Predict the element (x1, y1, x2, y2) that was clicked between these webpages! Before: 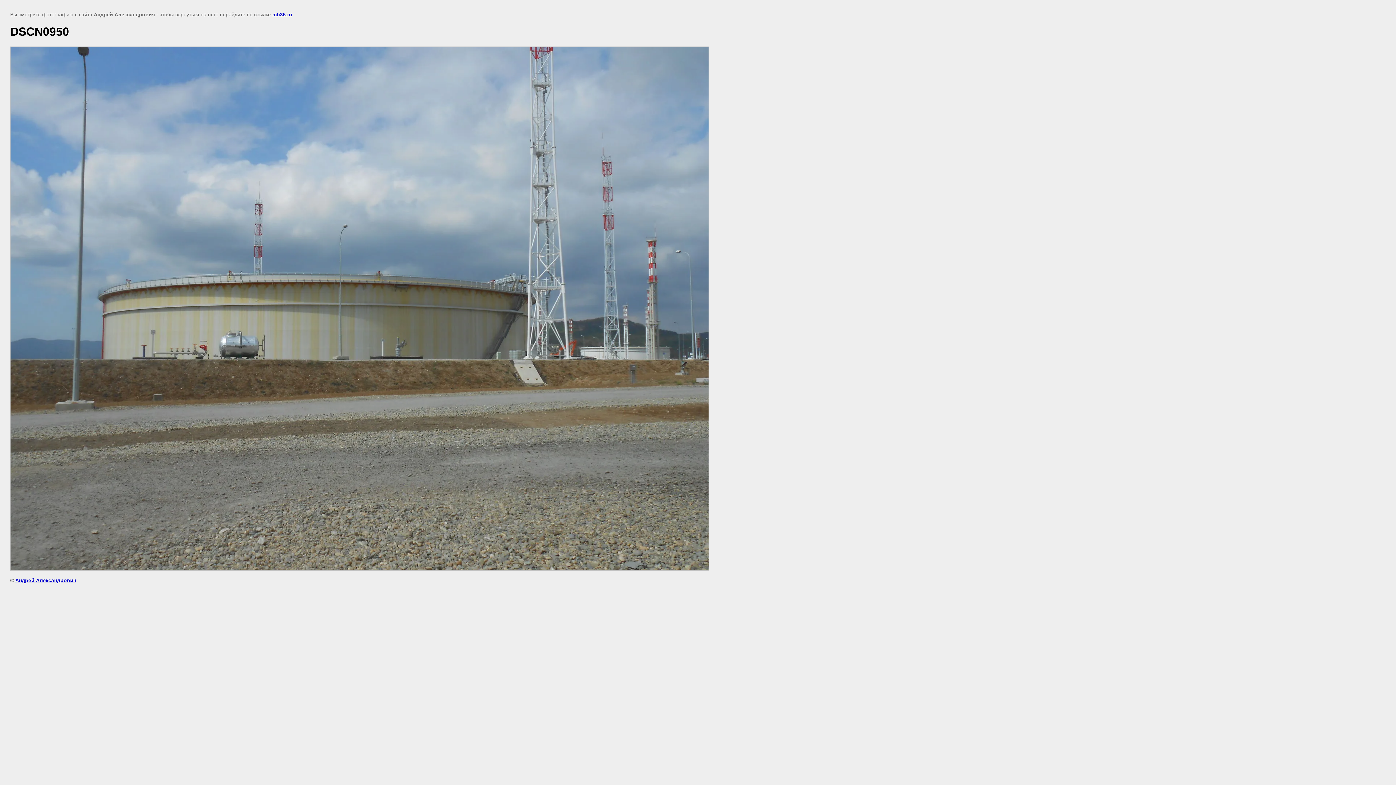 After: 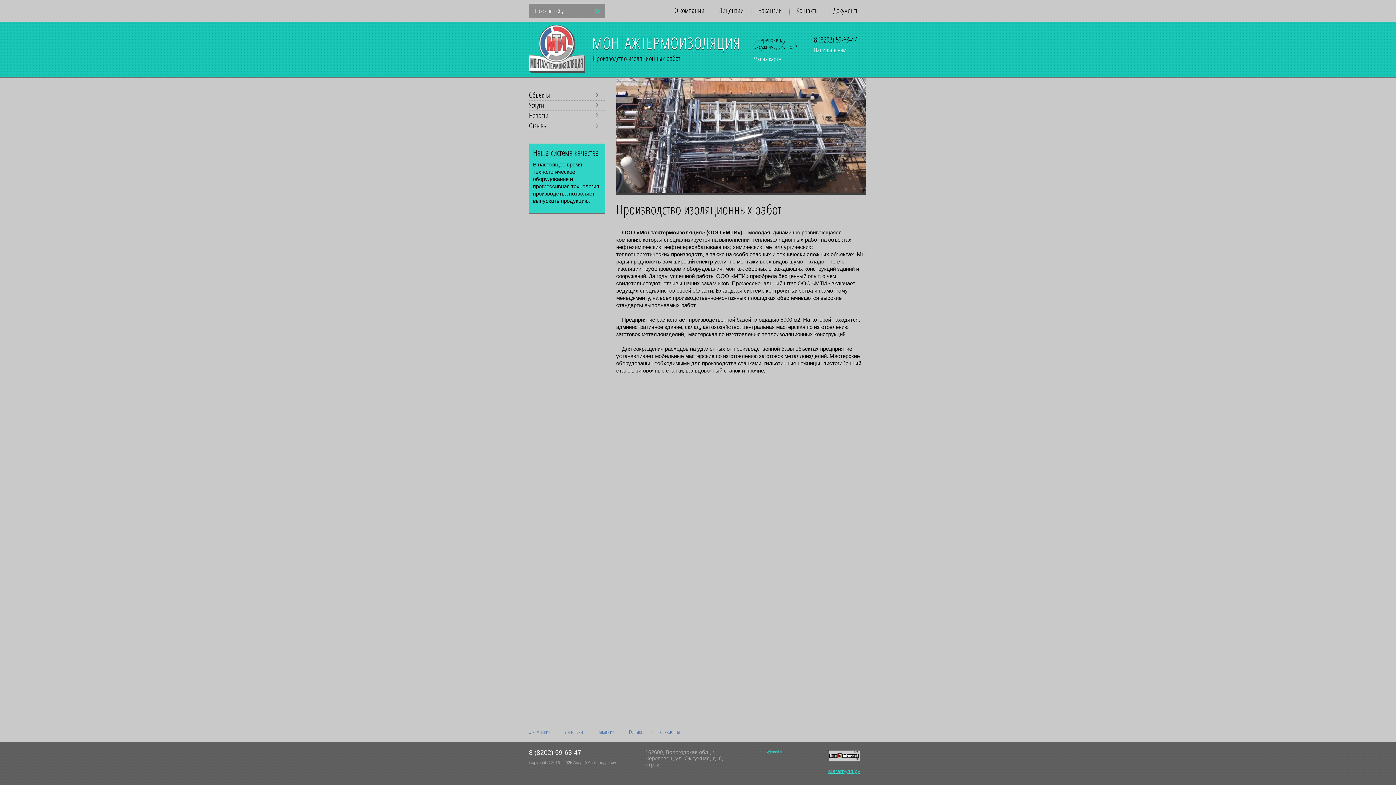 Action: bbox: (15, 577, 76, 583) label: Андрей Александрович